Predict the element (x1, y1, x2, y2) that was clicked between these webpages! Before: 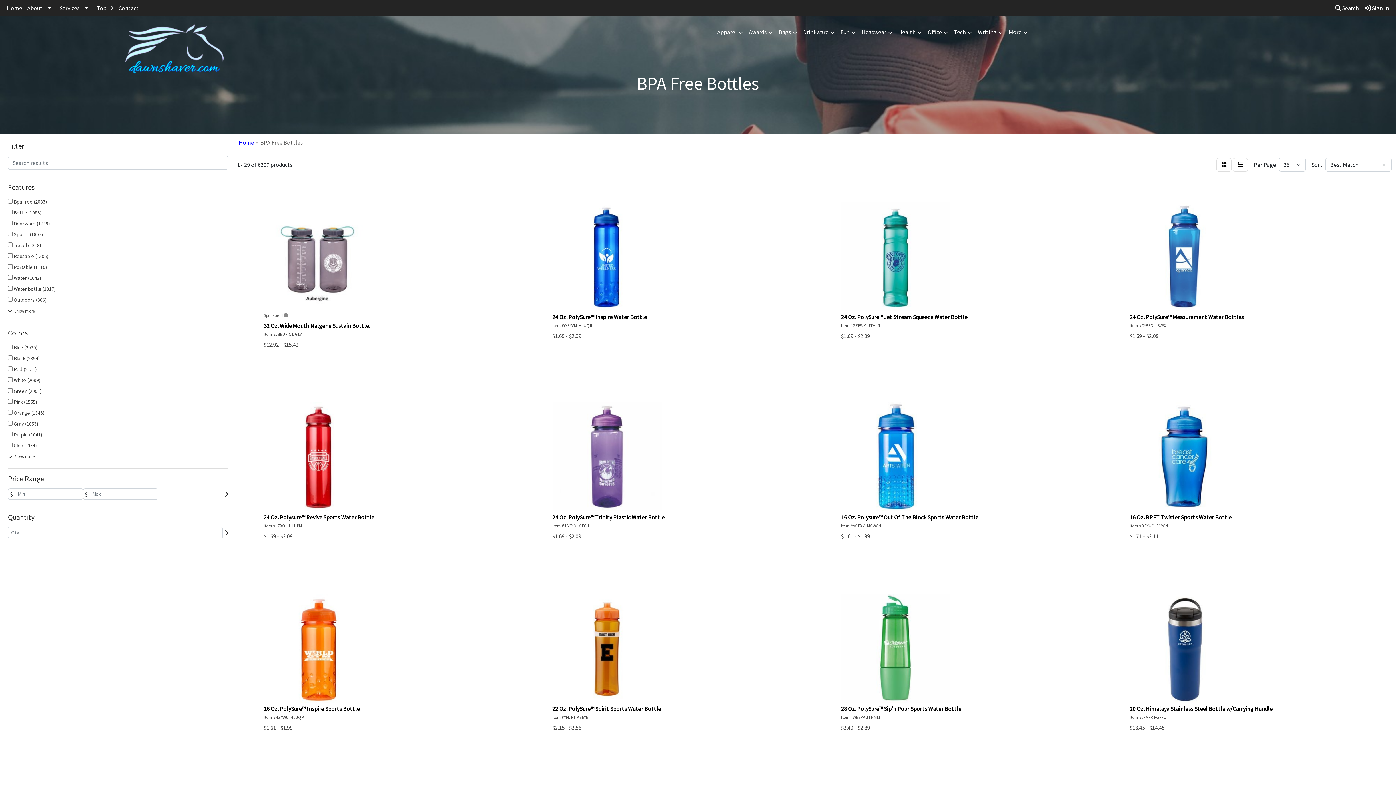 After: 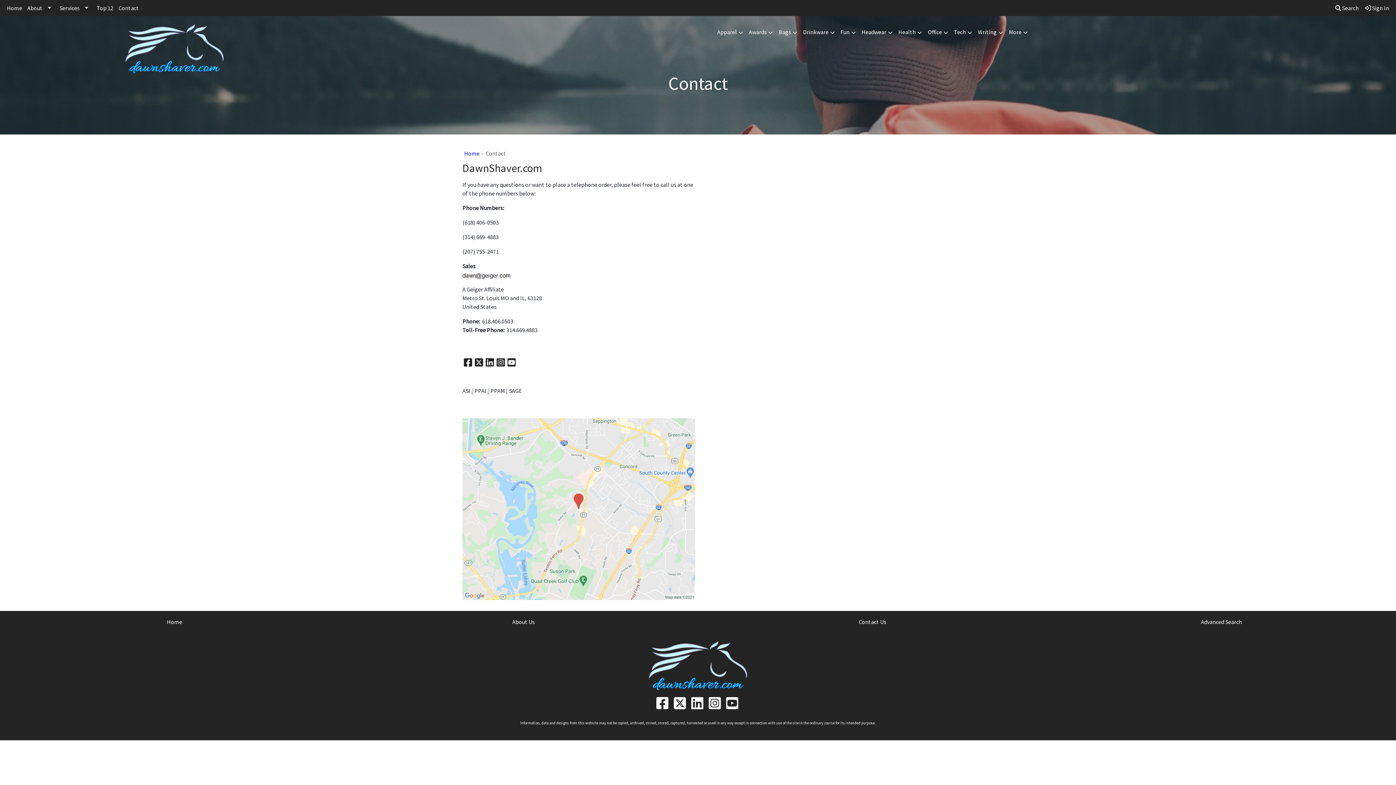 Action: label: Contact bbox: (116, 0, 141, 16)